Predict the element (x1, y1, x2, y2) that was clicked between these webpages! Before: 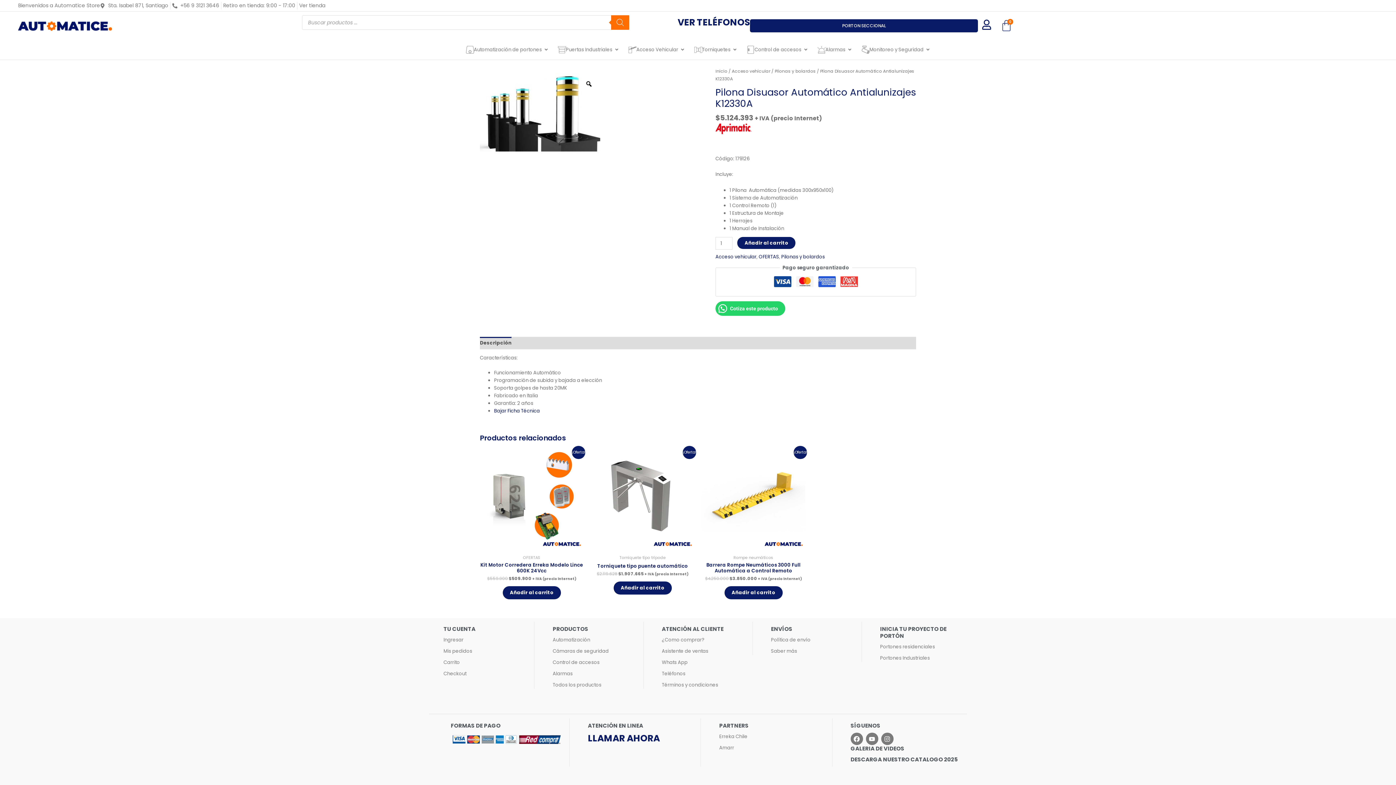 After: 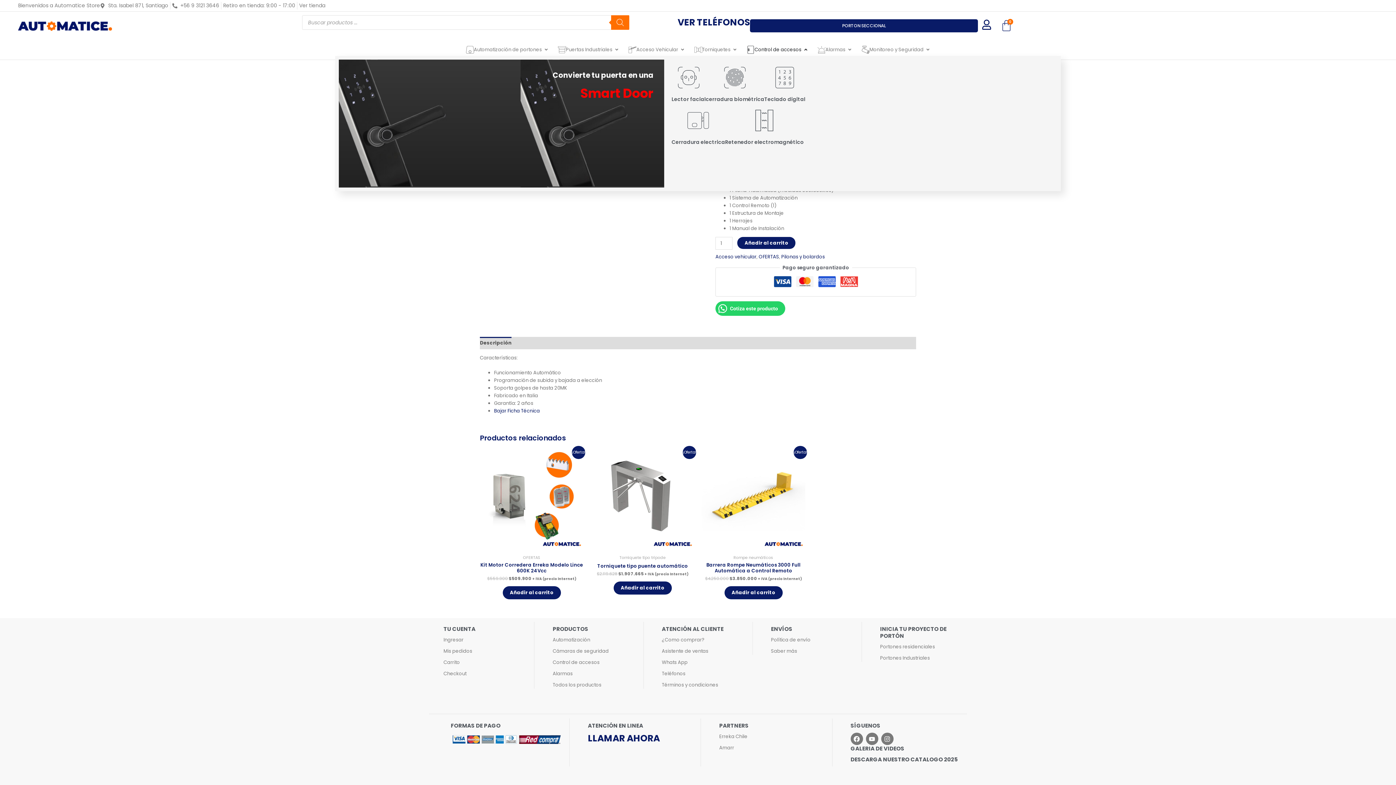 Action: bbox: (803, 46, 808, 53) label: Open Control de accesos